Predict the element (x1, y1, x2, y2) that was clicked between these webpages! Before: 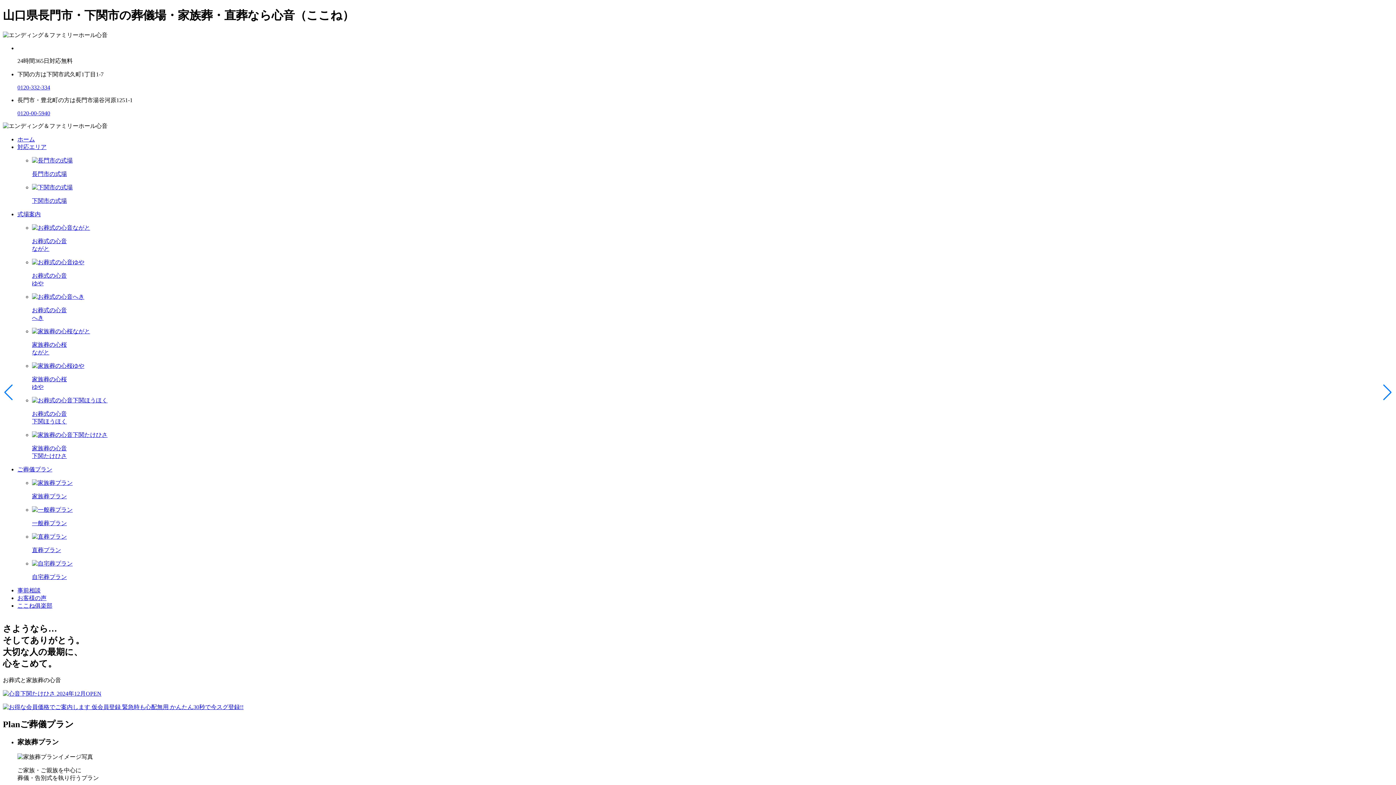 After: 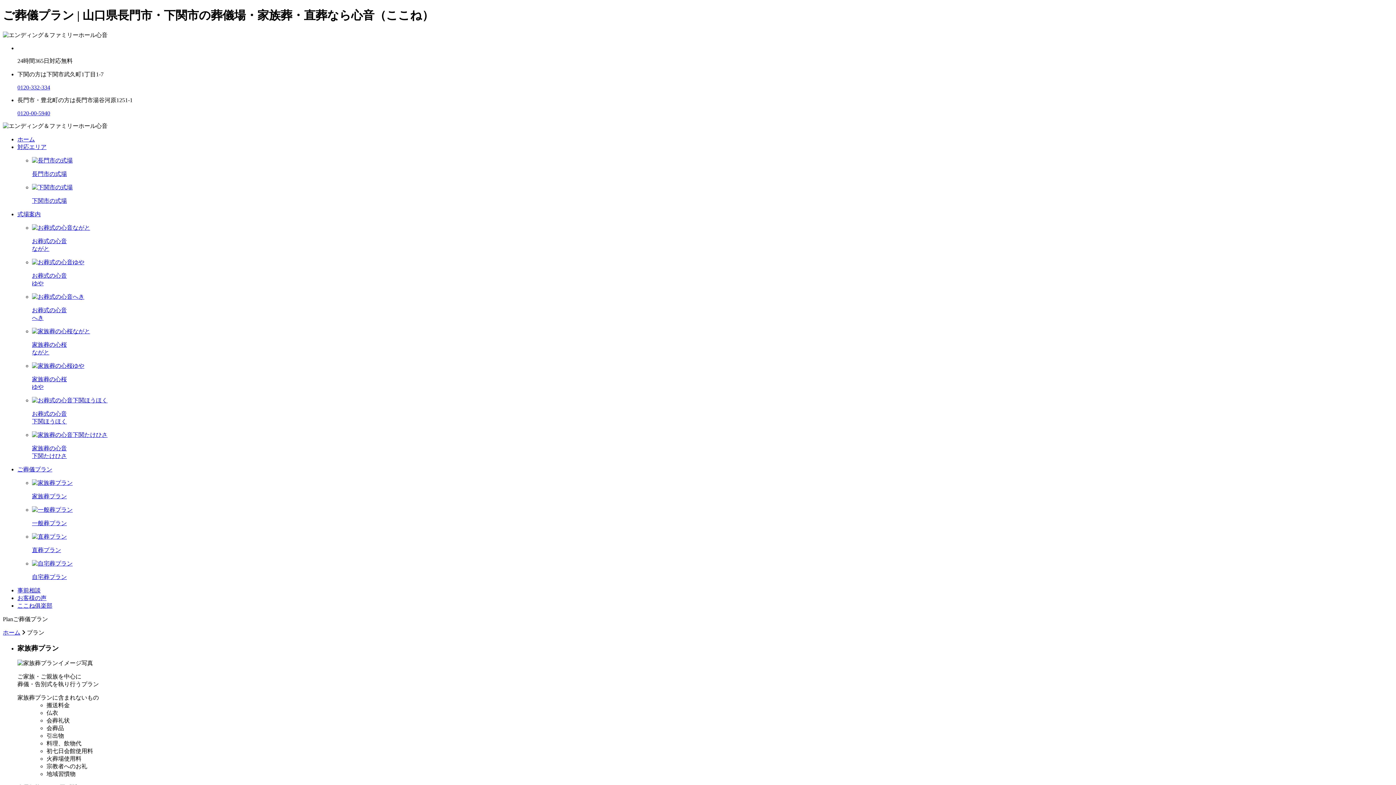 Action: label: ご葬儀プラン bbox: (17, 466, 52, 472)